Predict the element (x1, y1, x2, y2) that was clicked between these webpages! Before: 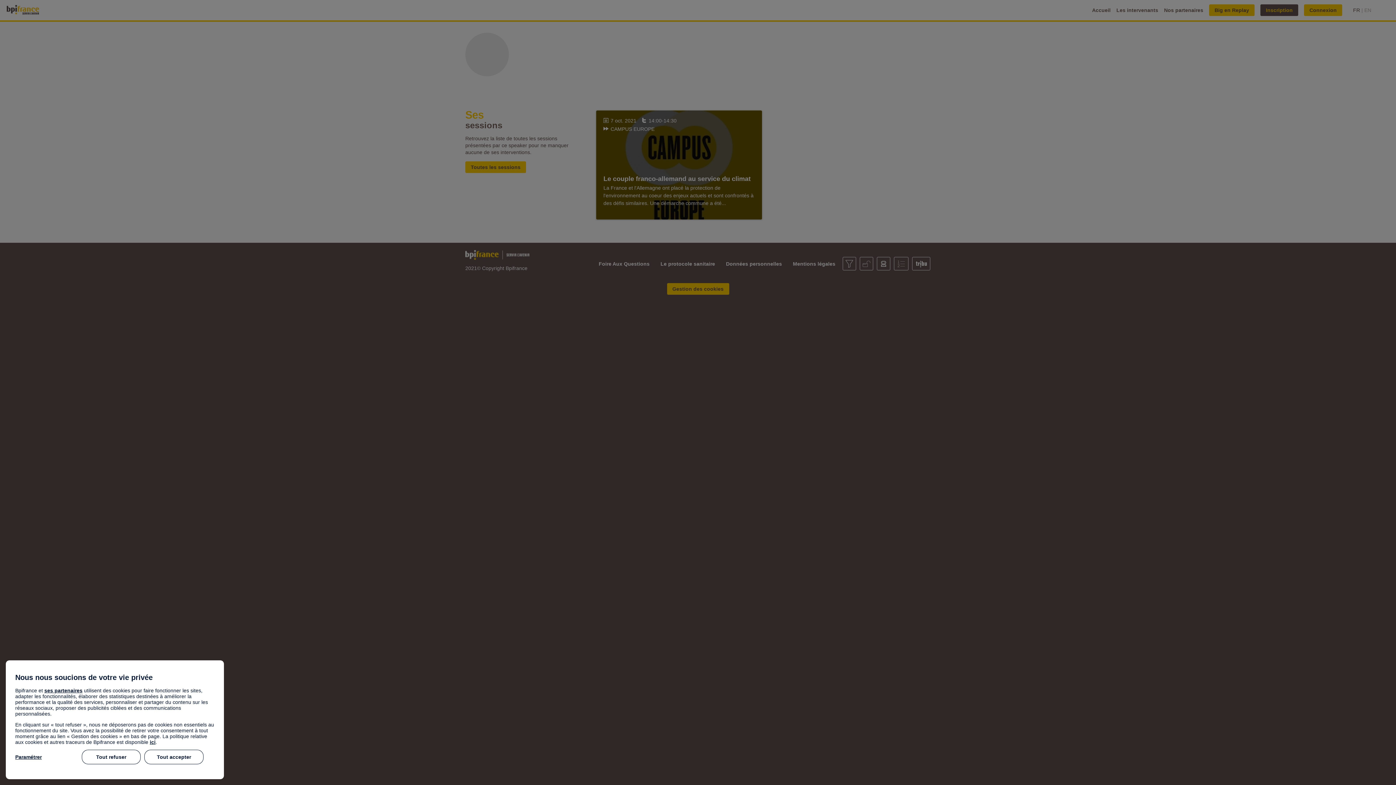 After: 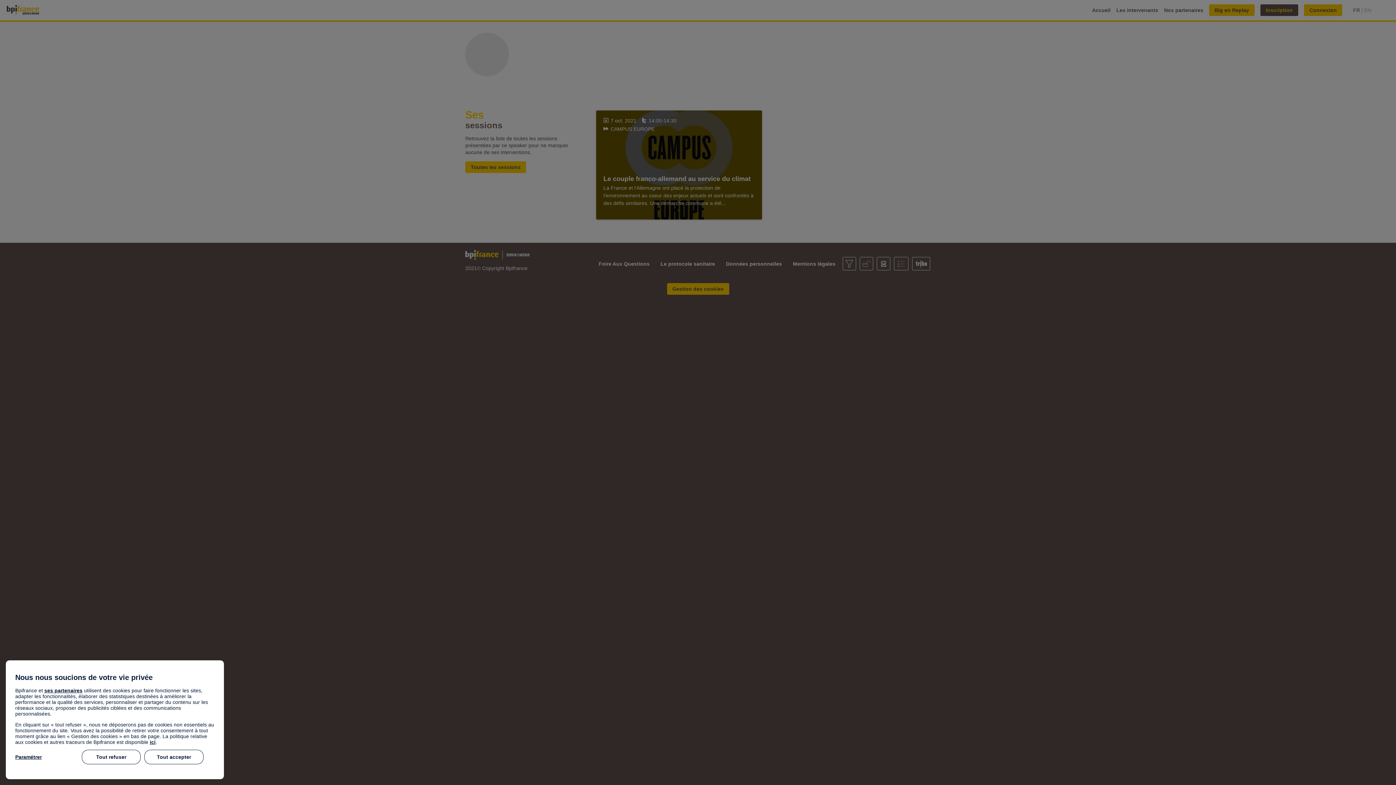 Action: label: ici bbox: (149, 739, 155, 745)